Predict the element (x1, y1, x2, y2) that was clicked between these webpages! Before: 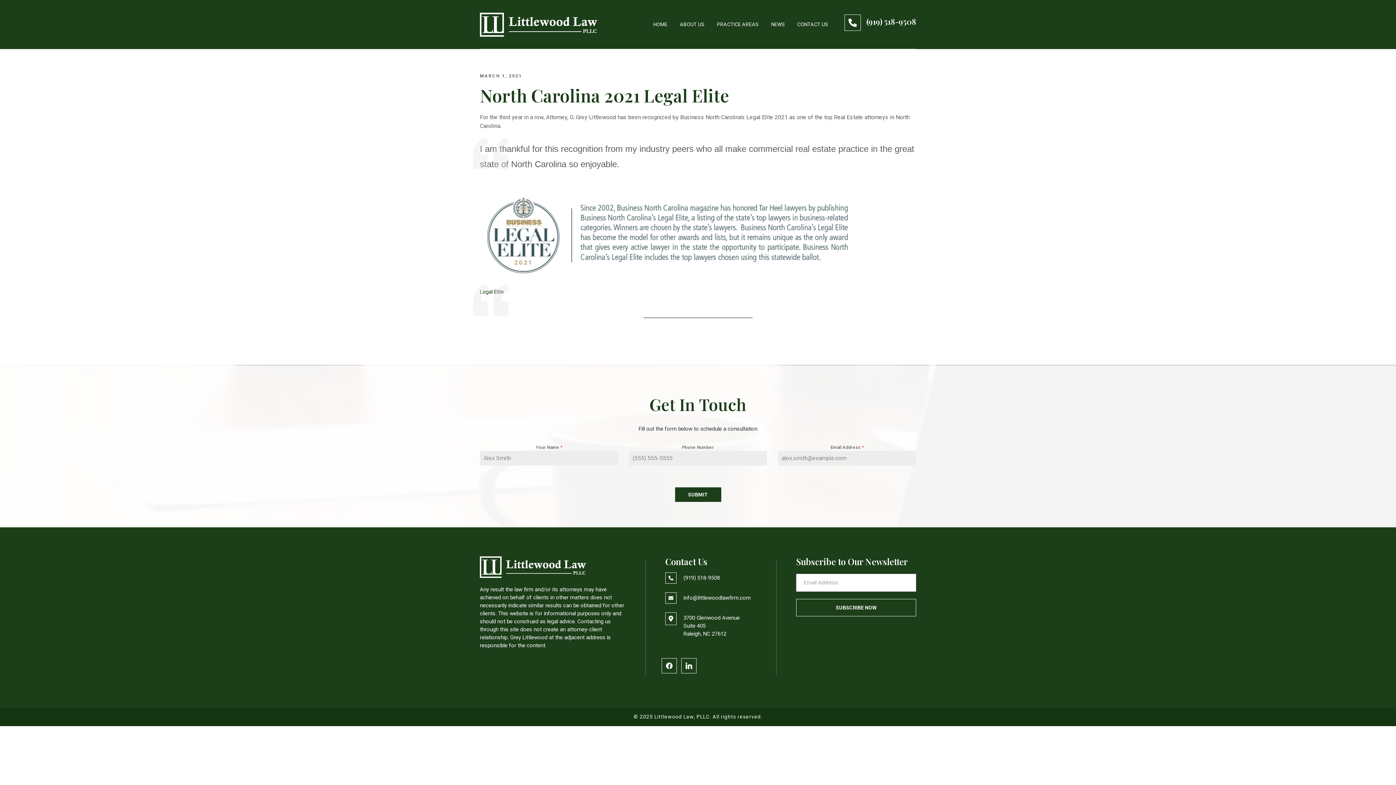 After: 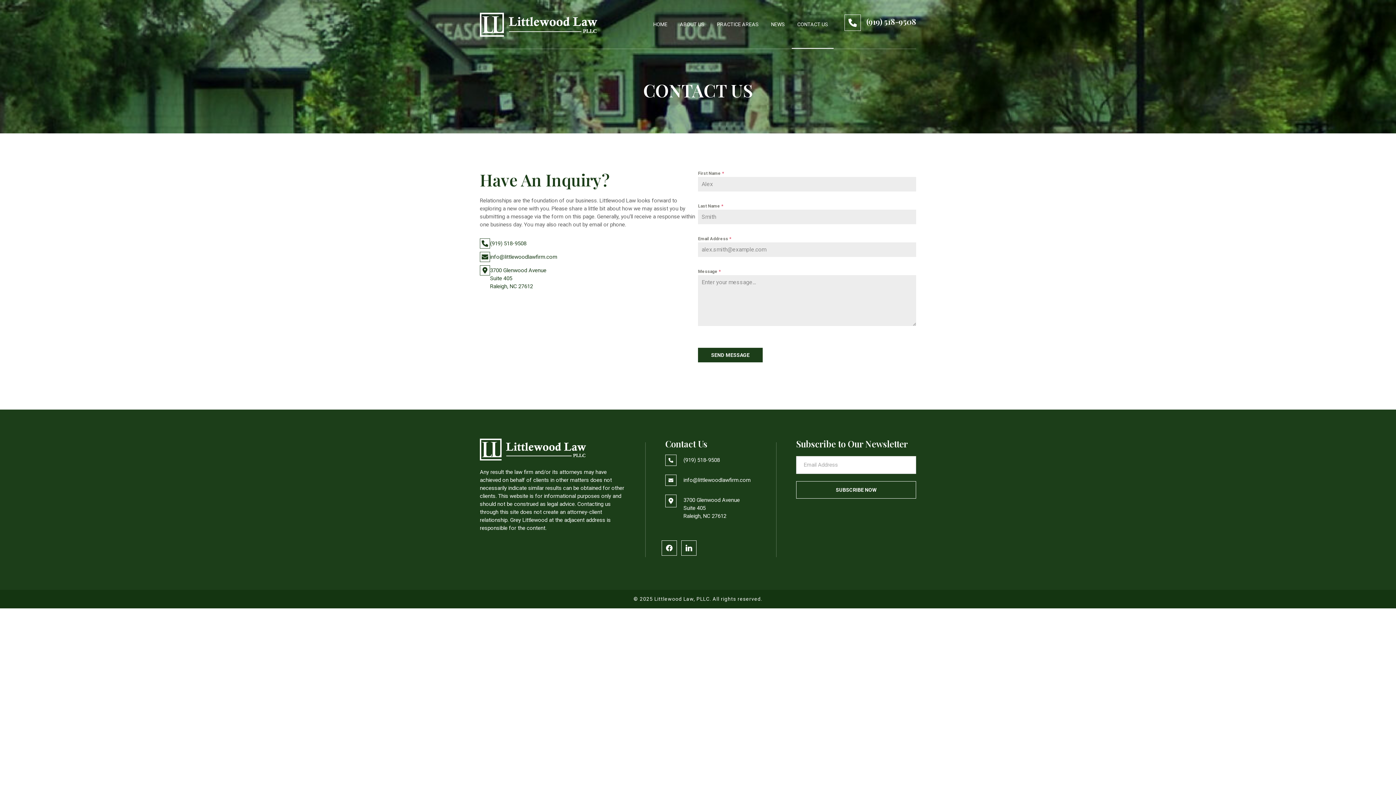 Action: bbox: (792, 0, 833, 48) label: CONTACT US